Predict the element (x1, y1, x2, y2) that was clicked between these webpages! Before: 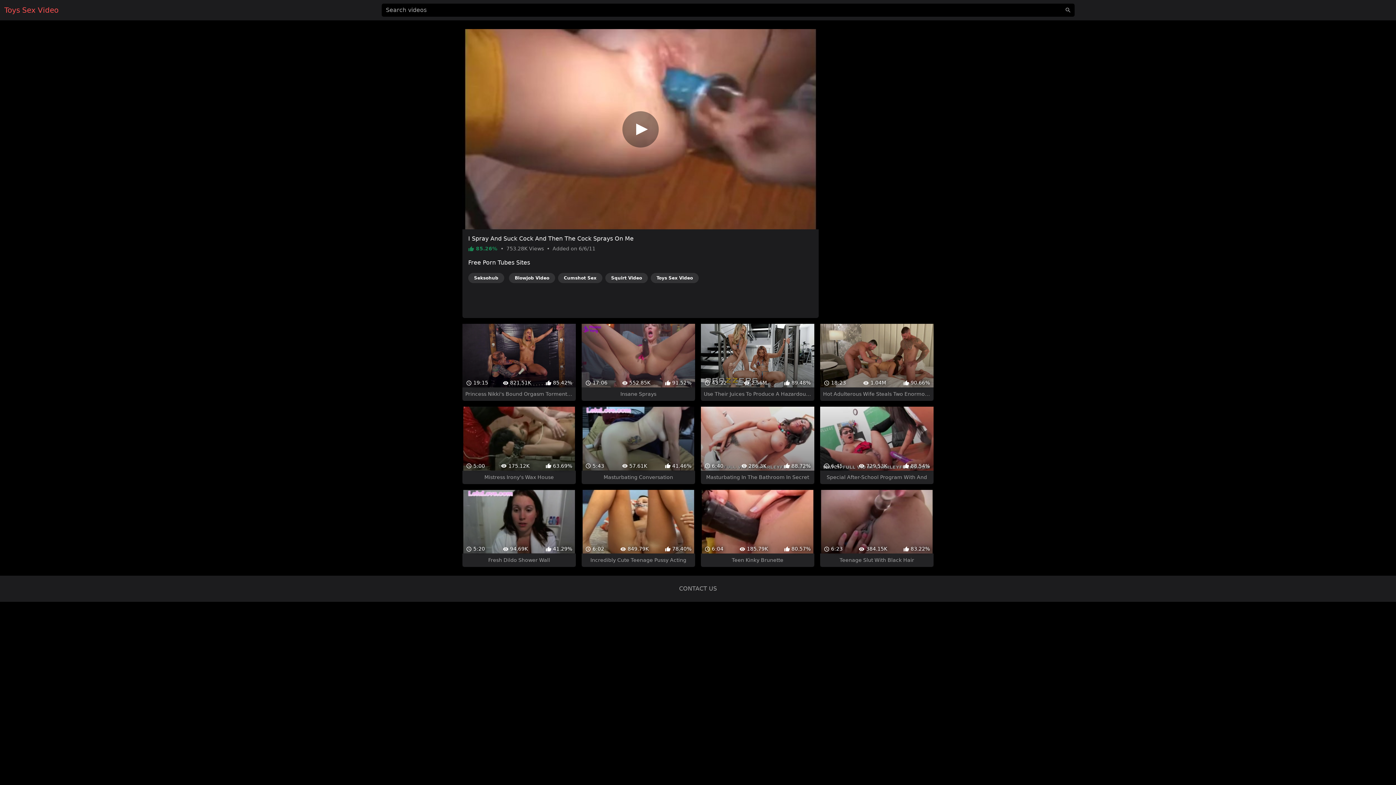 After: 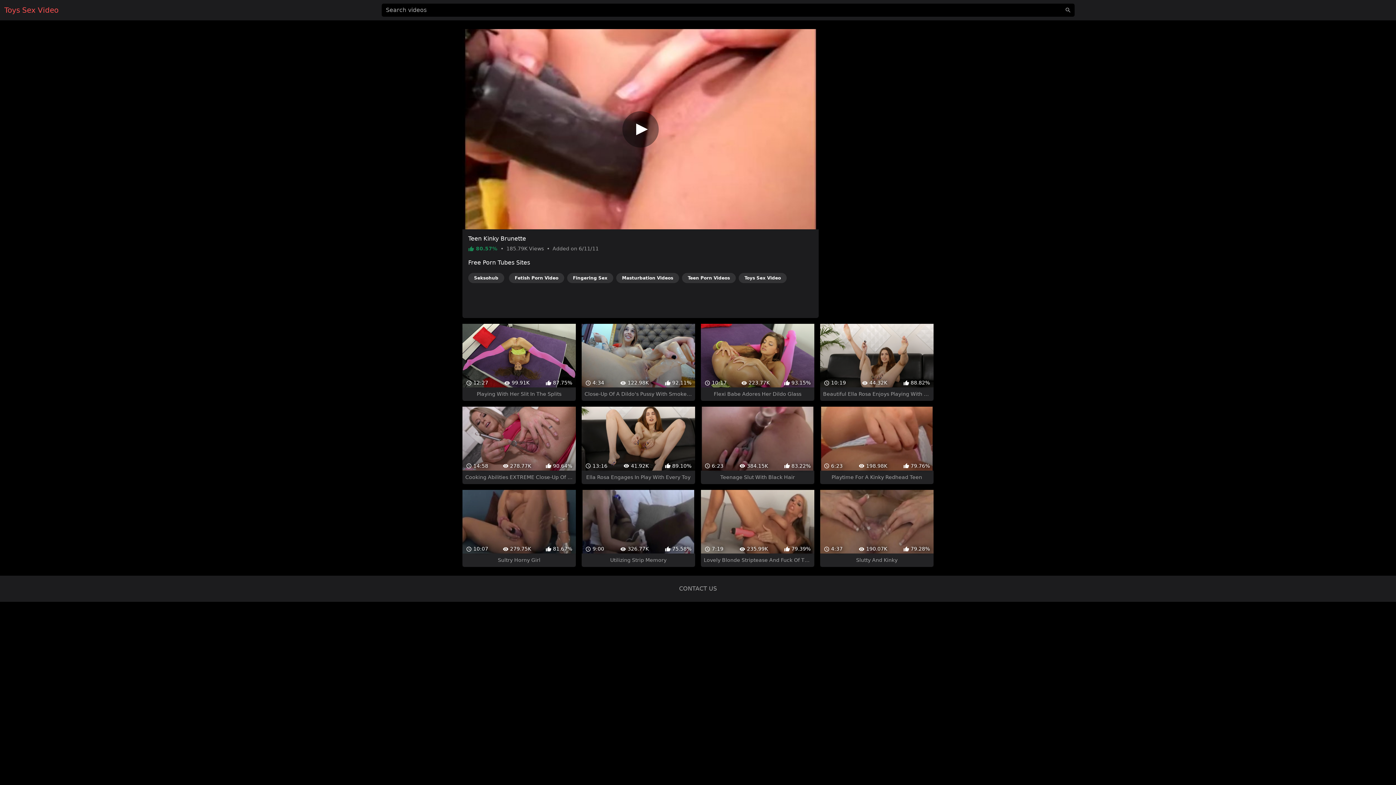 Action: bbox: (701, 464, 814, 541) label:  6:04
 185.79K
 80.57%
Teen Kinky Brunette